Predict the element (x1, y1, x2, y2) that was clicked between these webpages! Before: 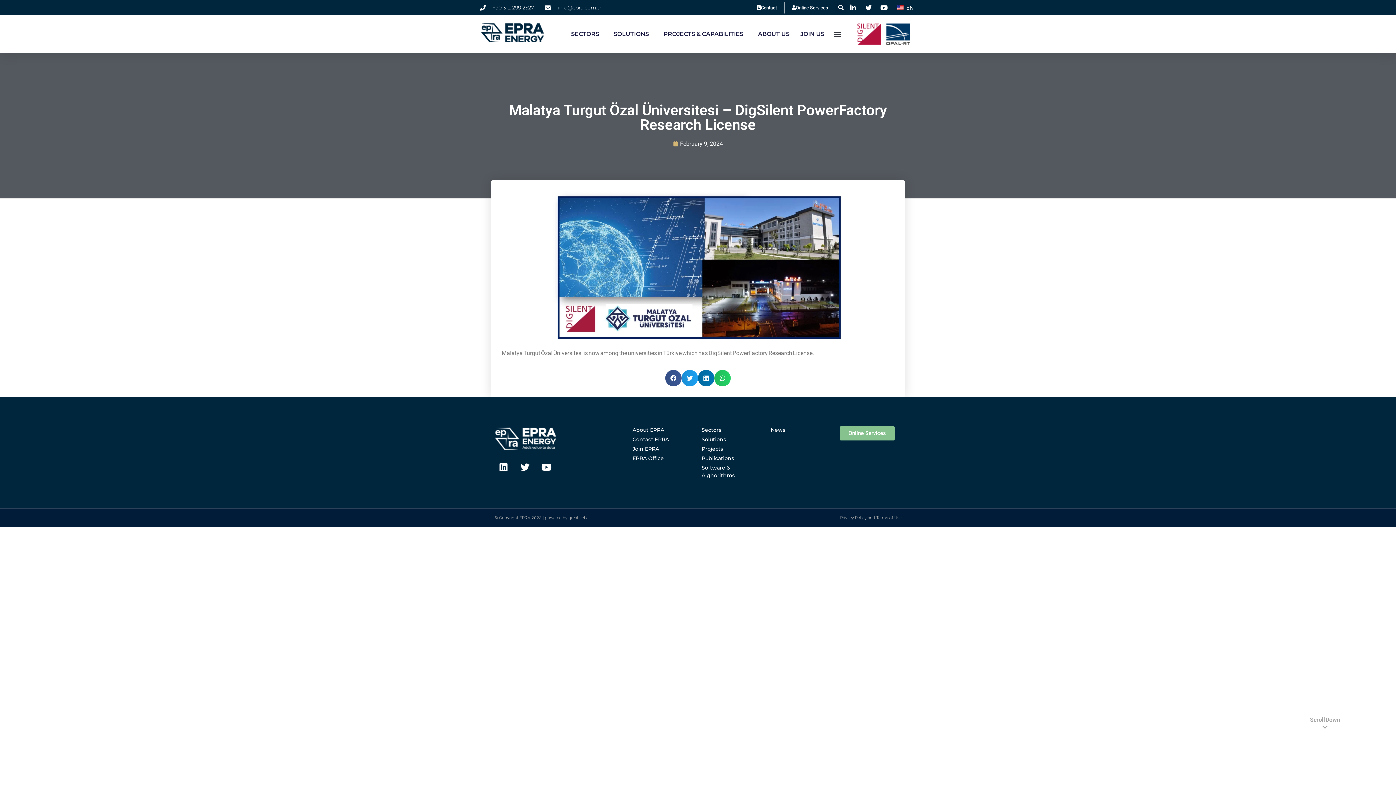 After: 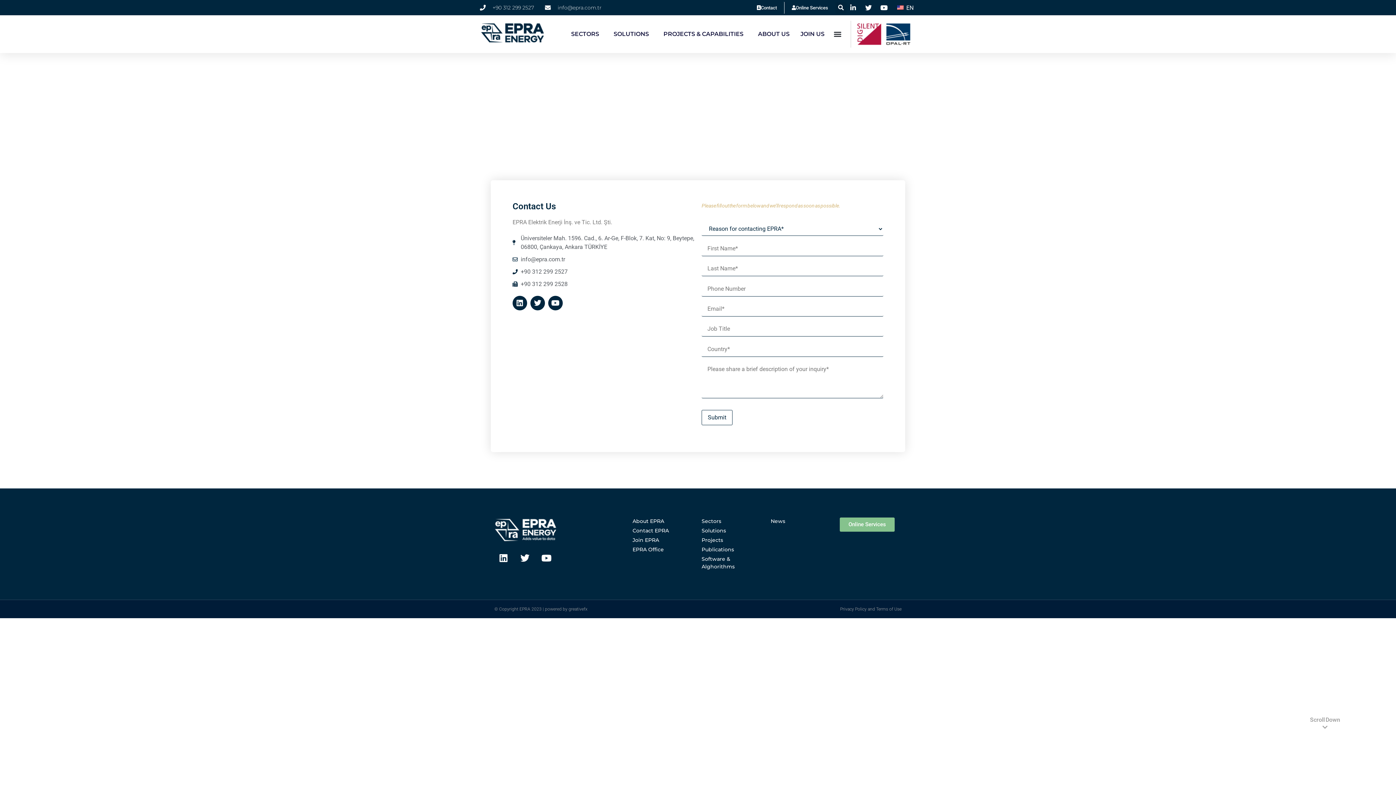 Action: bbox: (748, 1, 783, 13) label: Contact